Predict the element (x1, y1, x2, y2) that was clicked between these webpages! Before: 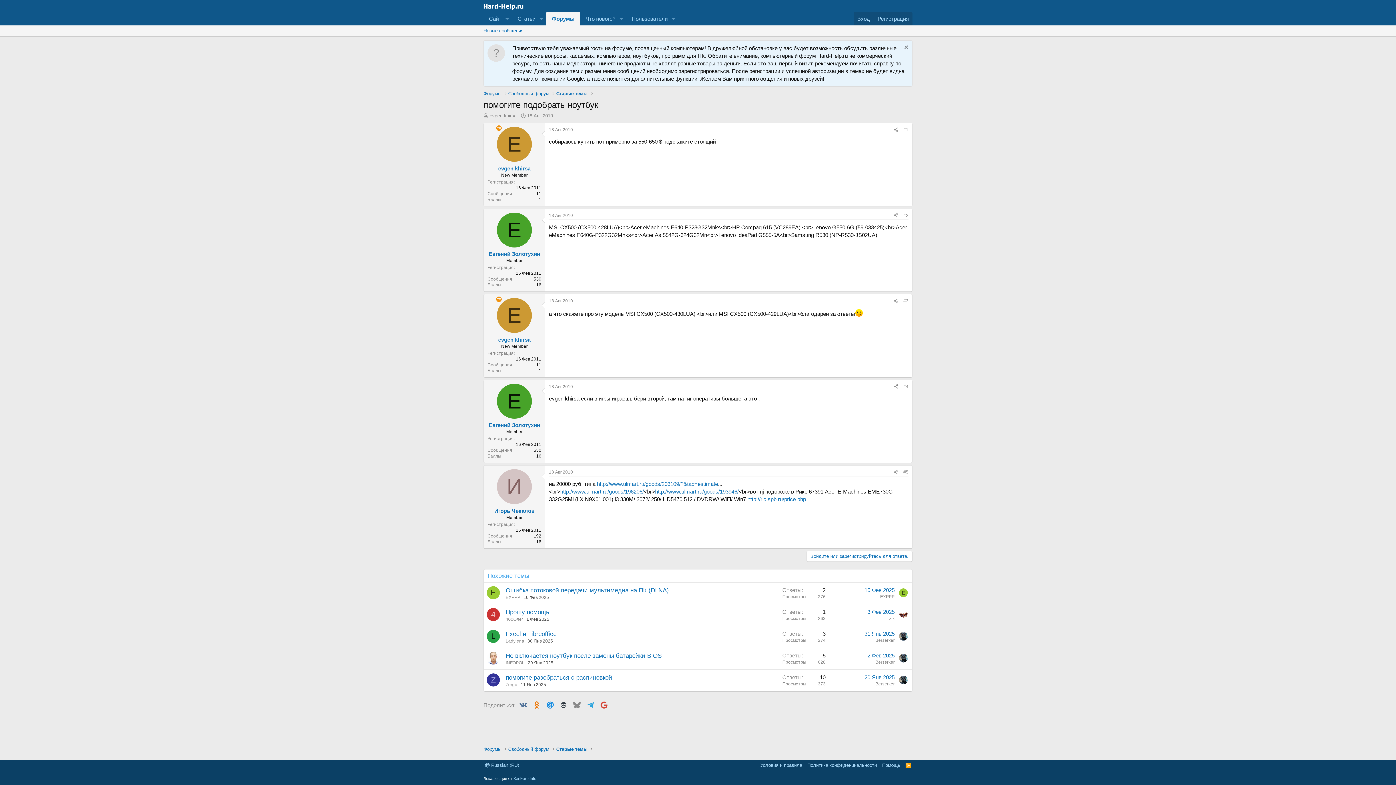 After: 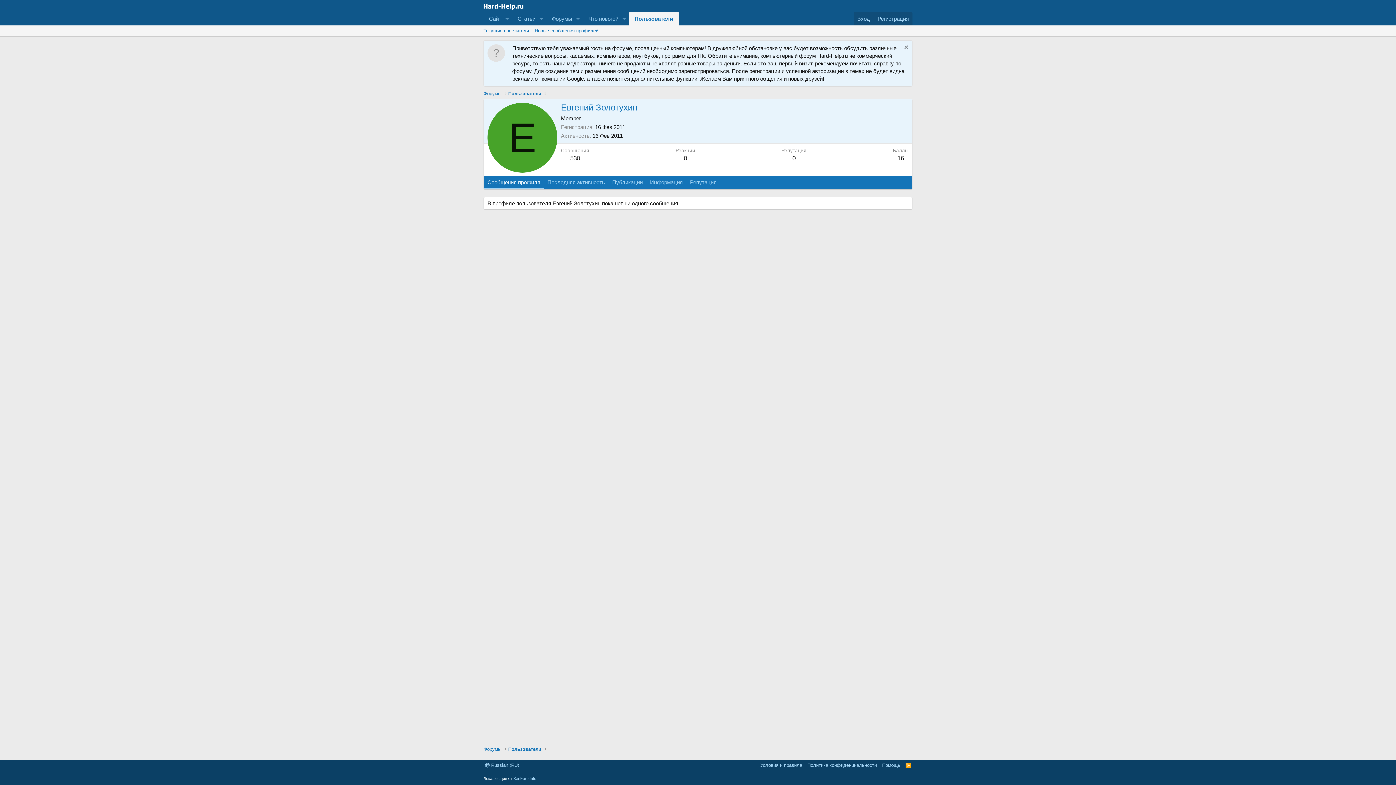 Action: bbox: (488, 250, 540, 257) label: Евгений Золотухин